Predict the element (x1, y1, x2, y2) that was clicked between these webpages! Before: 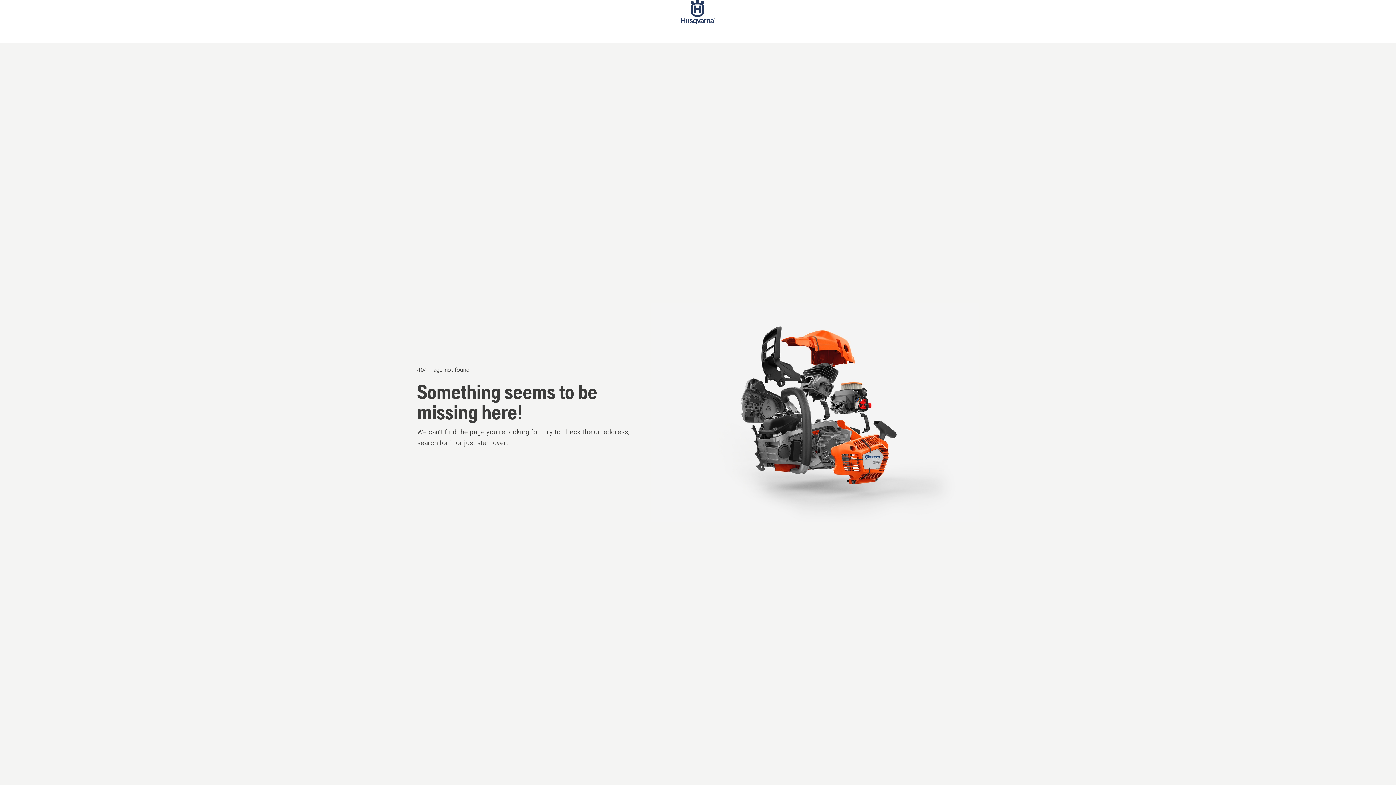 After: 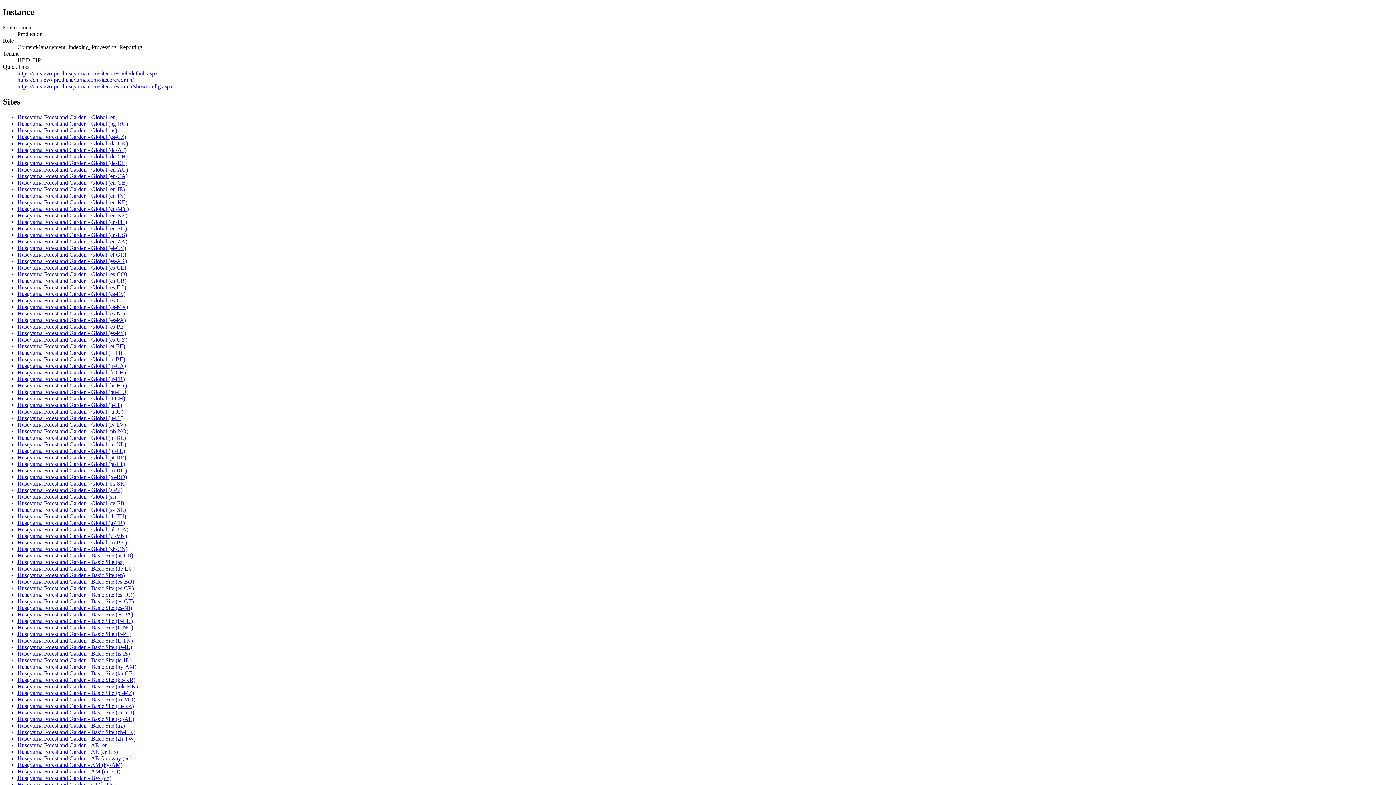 Action: label: start over bbox: (477, 439, 506, 446)